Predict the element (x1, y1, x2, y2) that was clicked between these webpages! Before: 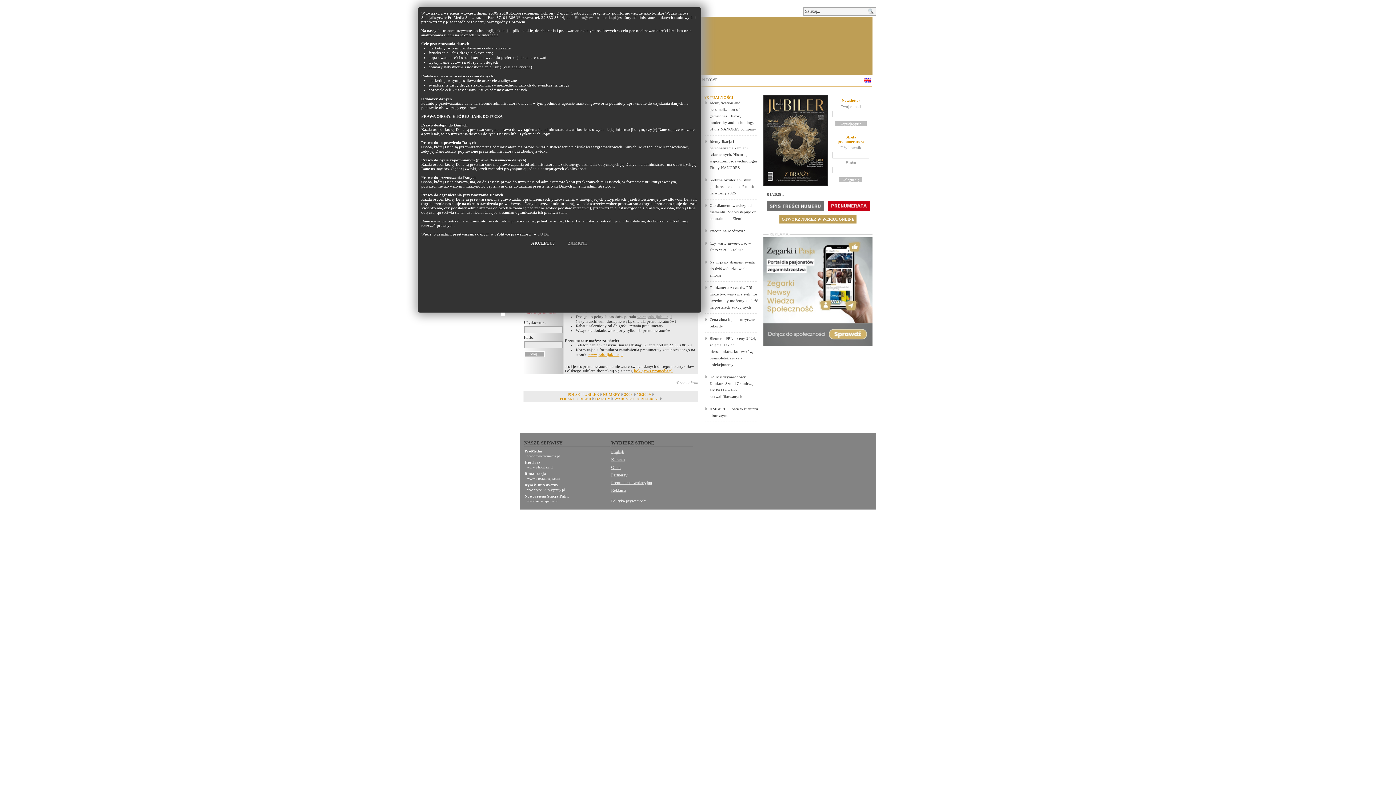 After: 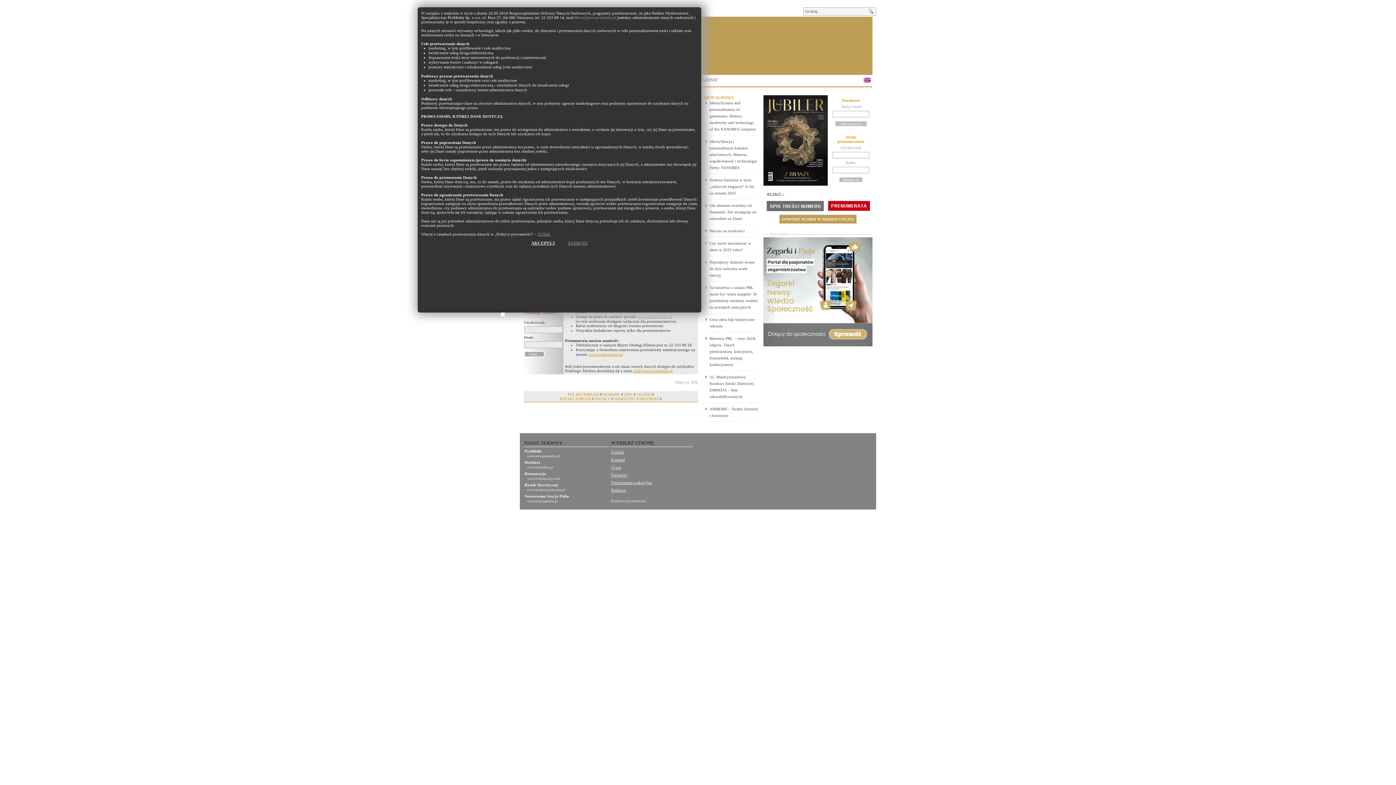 Action: bbox: (637, 314, 672, 318) label: www.polskijubiler.pl